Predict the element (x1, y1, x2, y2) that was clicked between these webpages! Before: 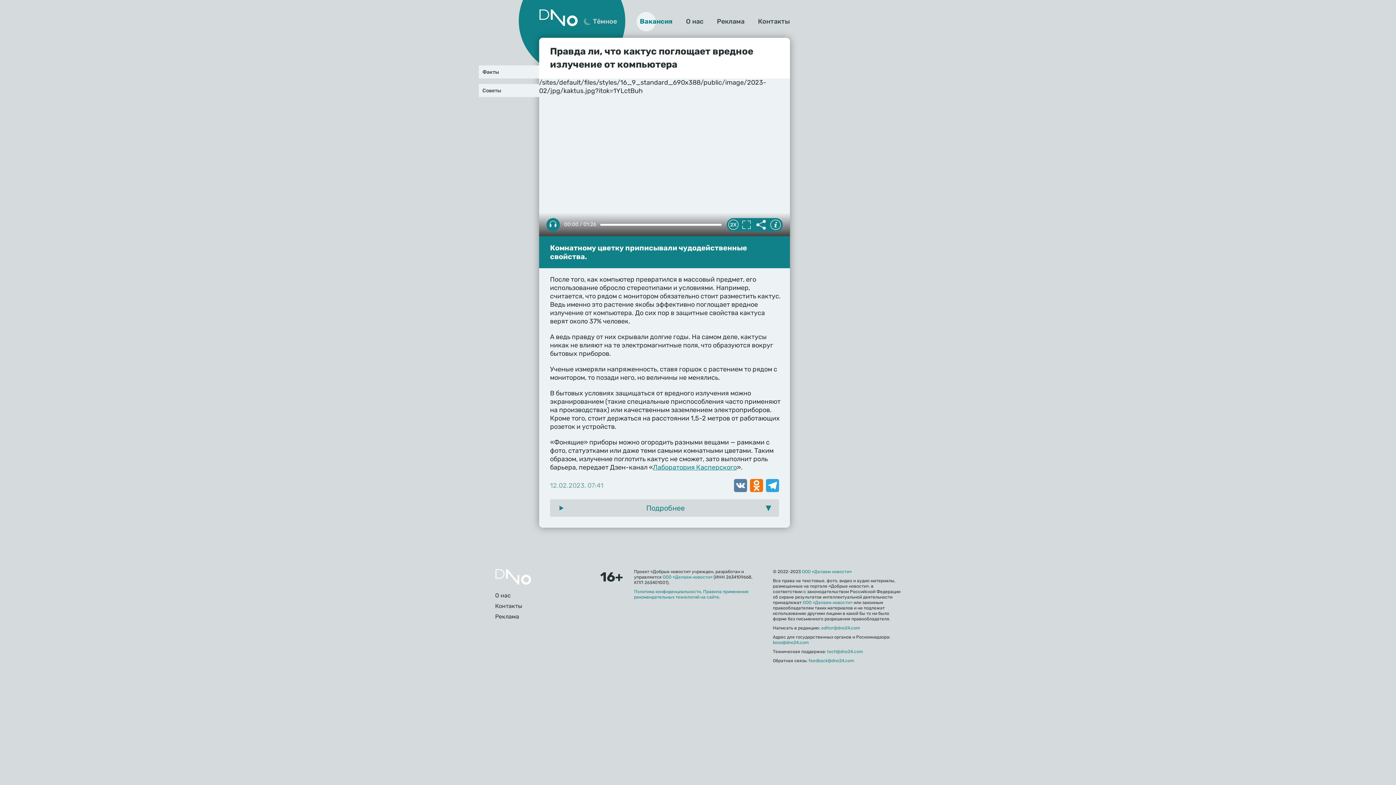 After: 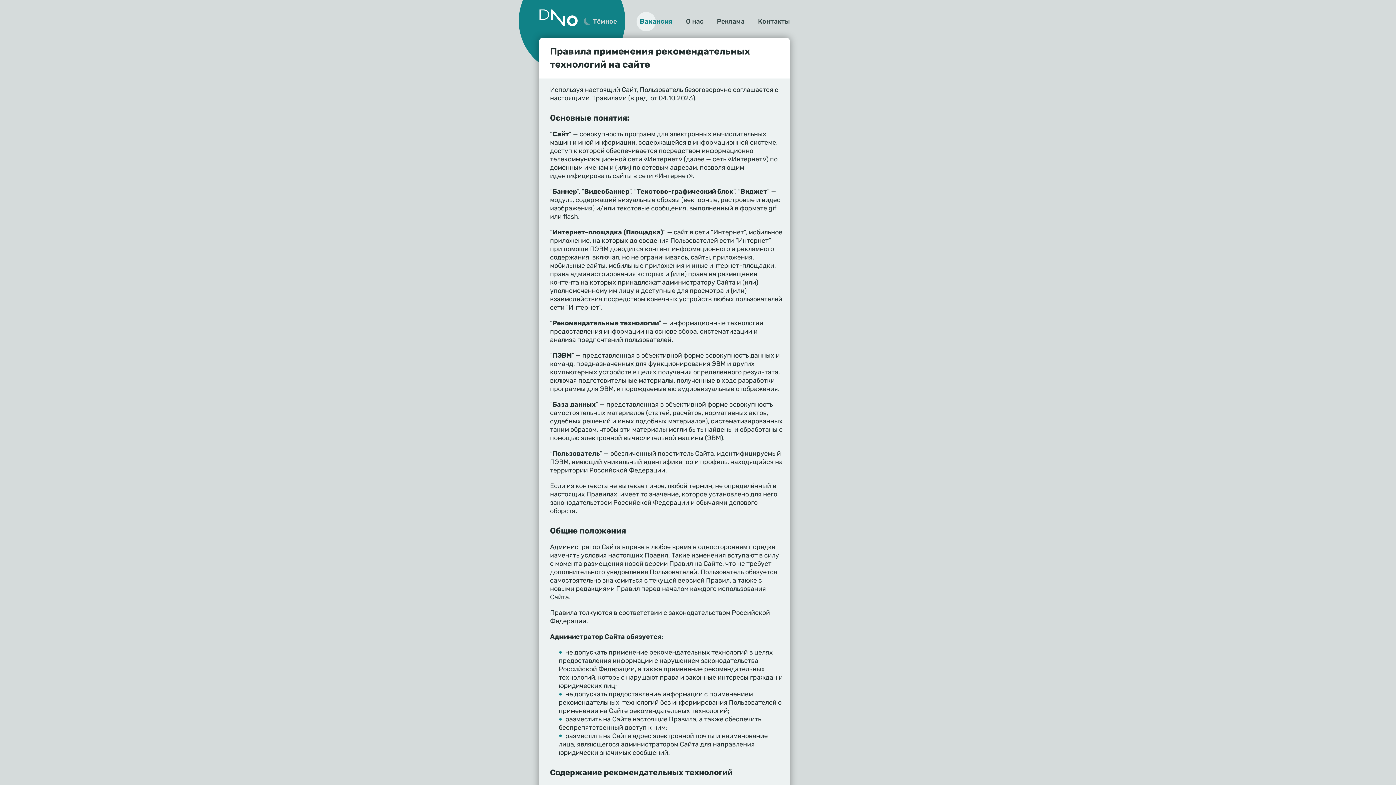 Action: bbox: (634, 589, 748, 600) label: Правила применения рекомендательных технологий на сайте